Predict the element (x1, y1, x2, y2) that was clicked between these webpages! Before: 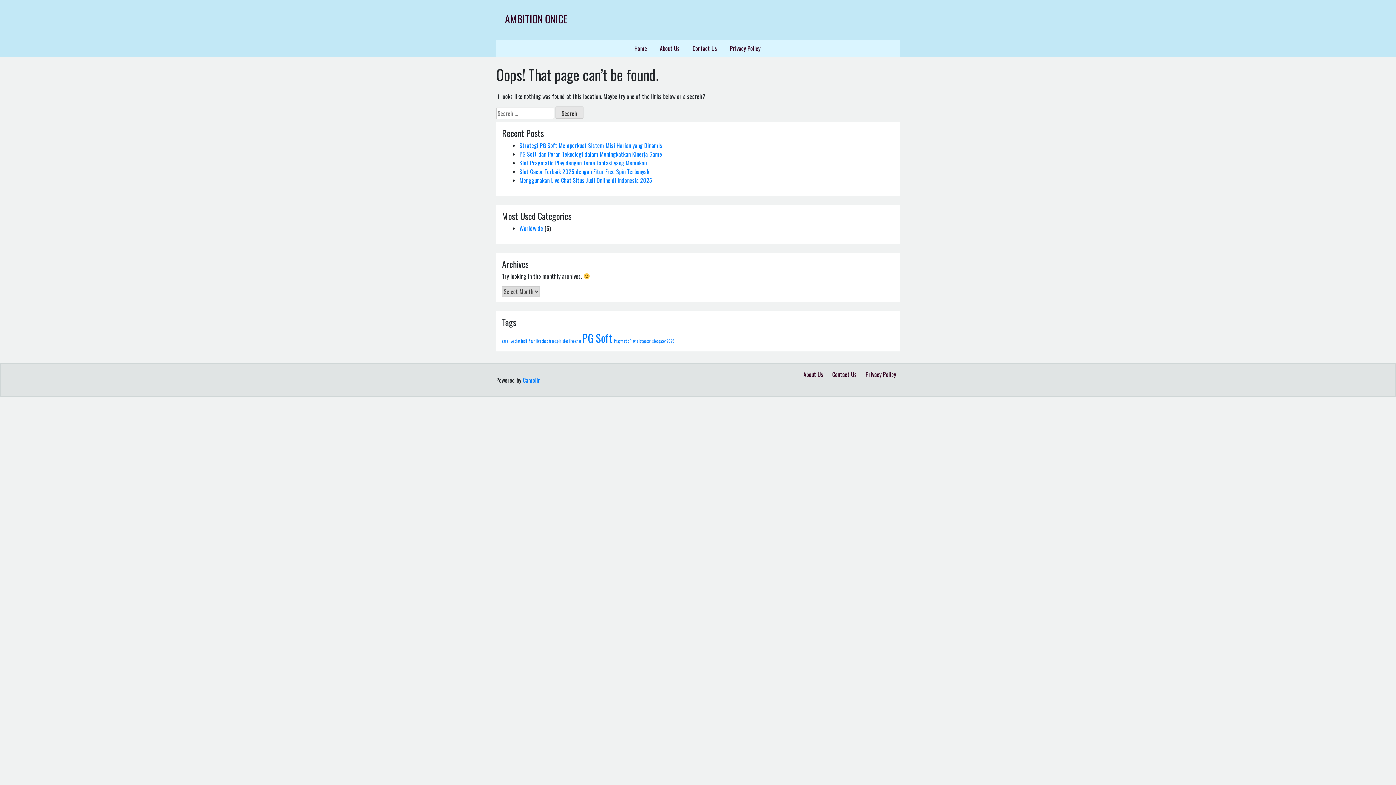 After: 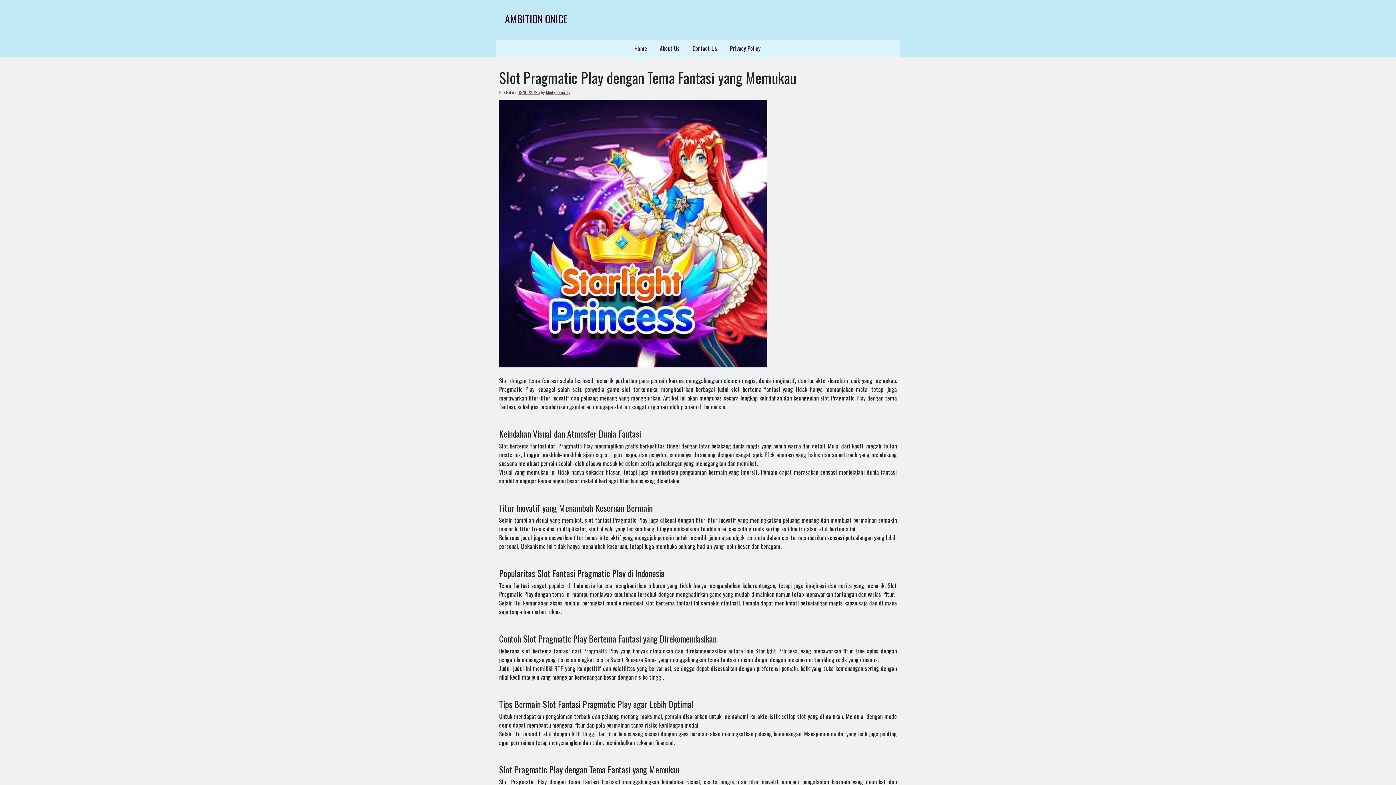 Action: bbox: (519, 158, 646, 167) label: Slot Pragmatic Play dengan Tema Fantasi yang Memukau